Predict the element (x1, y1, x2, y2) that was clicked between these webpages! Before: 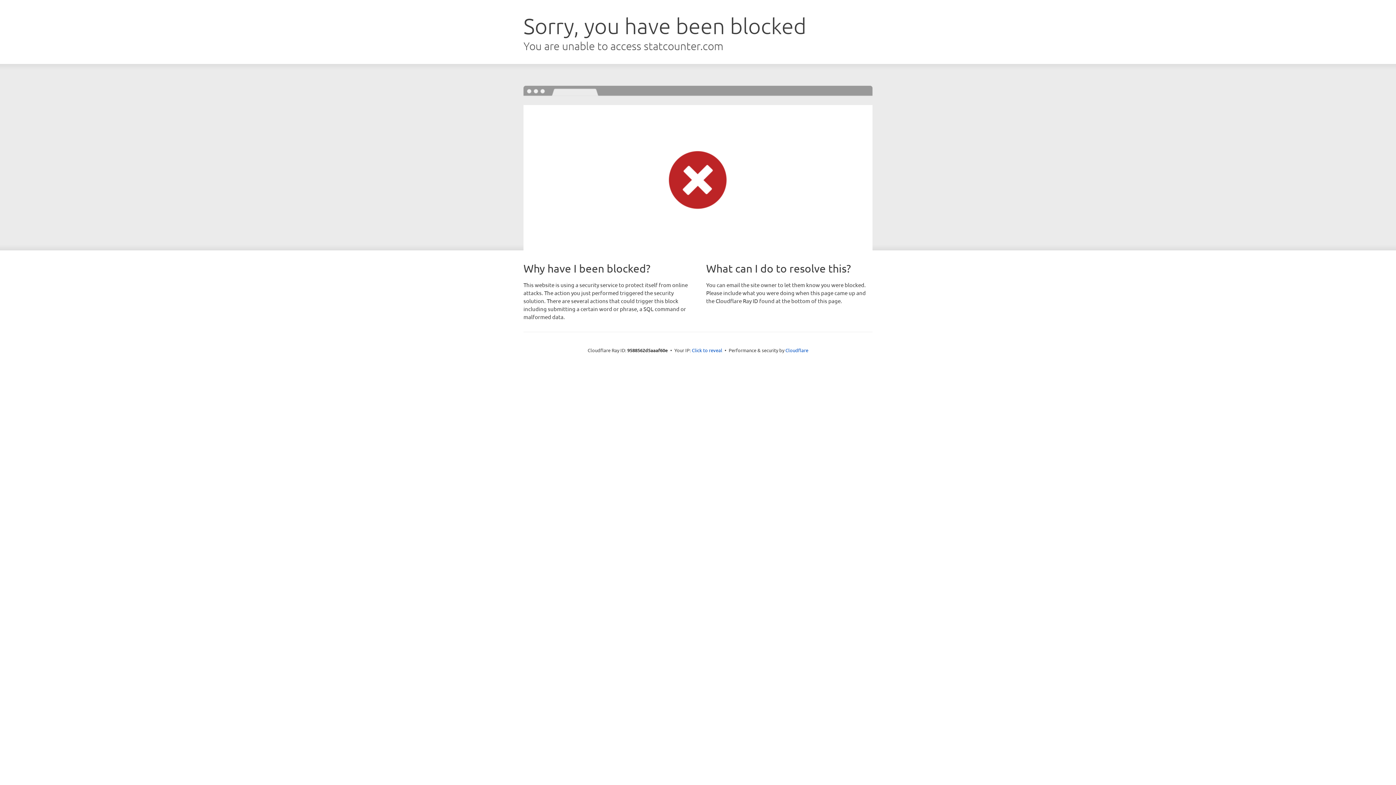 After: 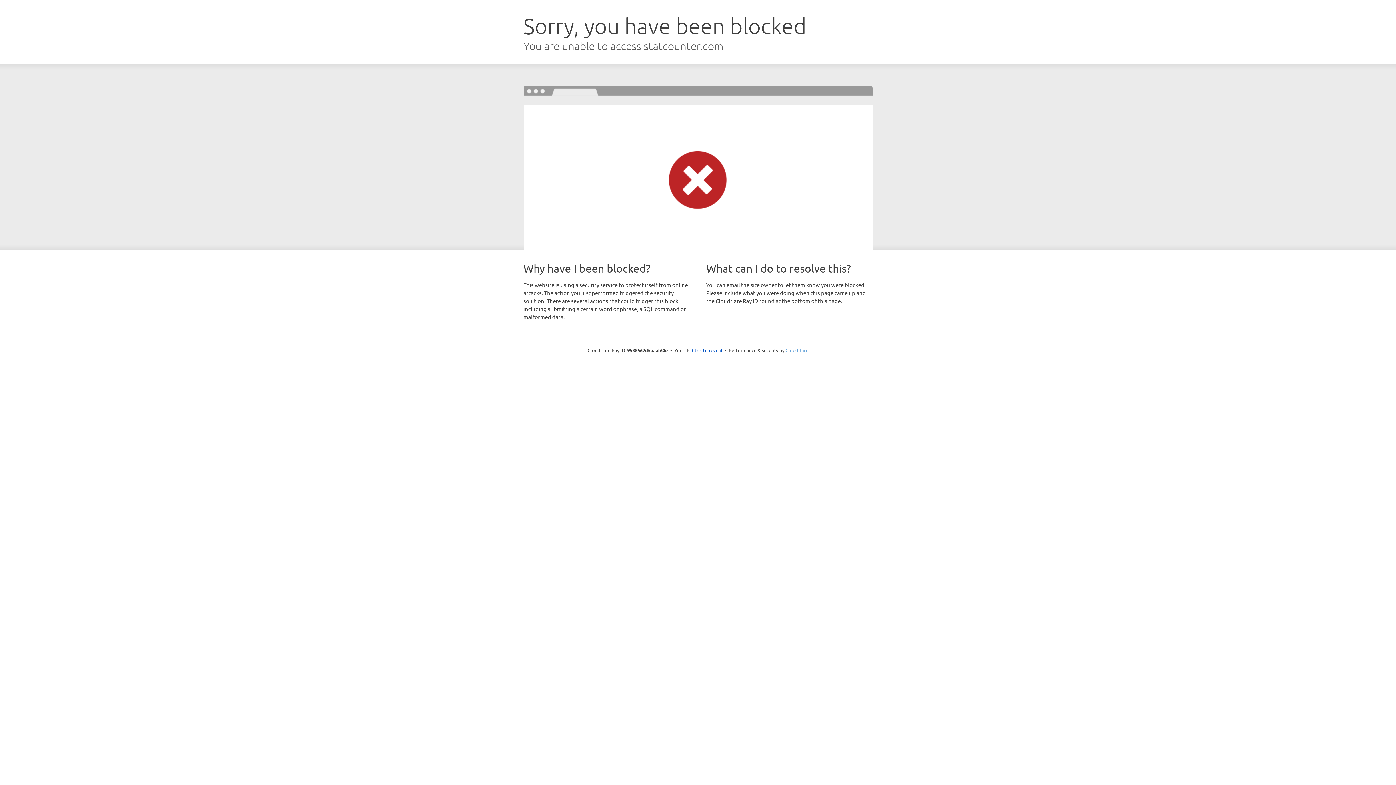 Action: bbox: (785, 347, 808, 353) label: Cloudflare